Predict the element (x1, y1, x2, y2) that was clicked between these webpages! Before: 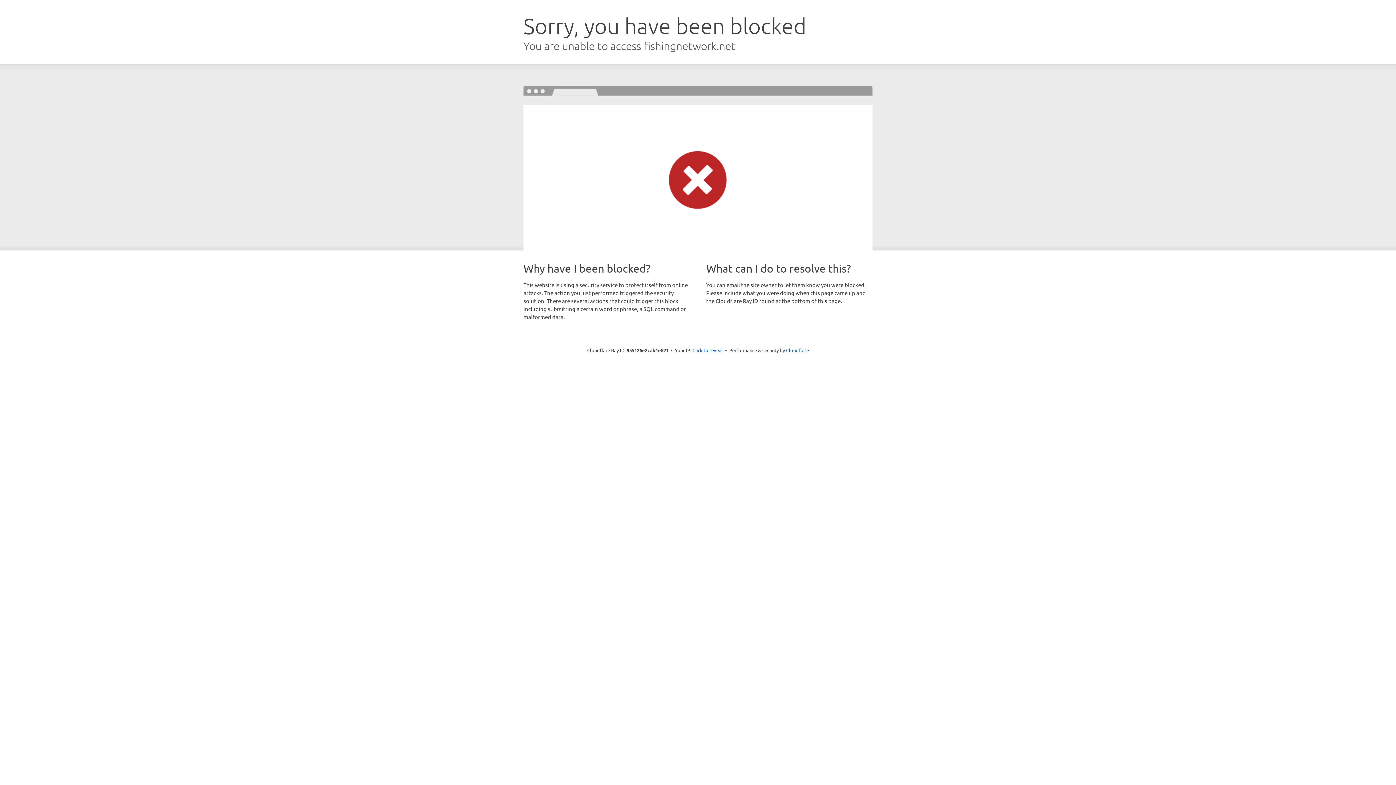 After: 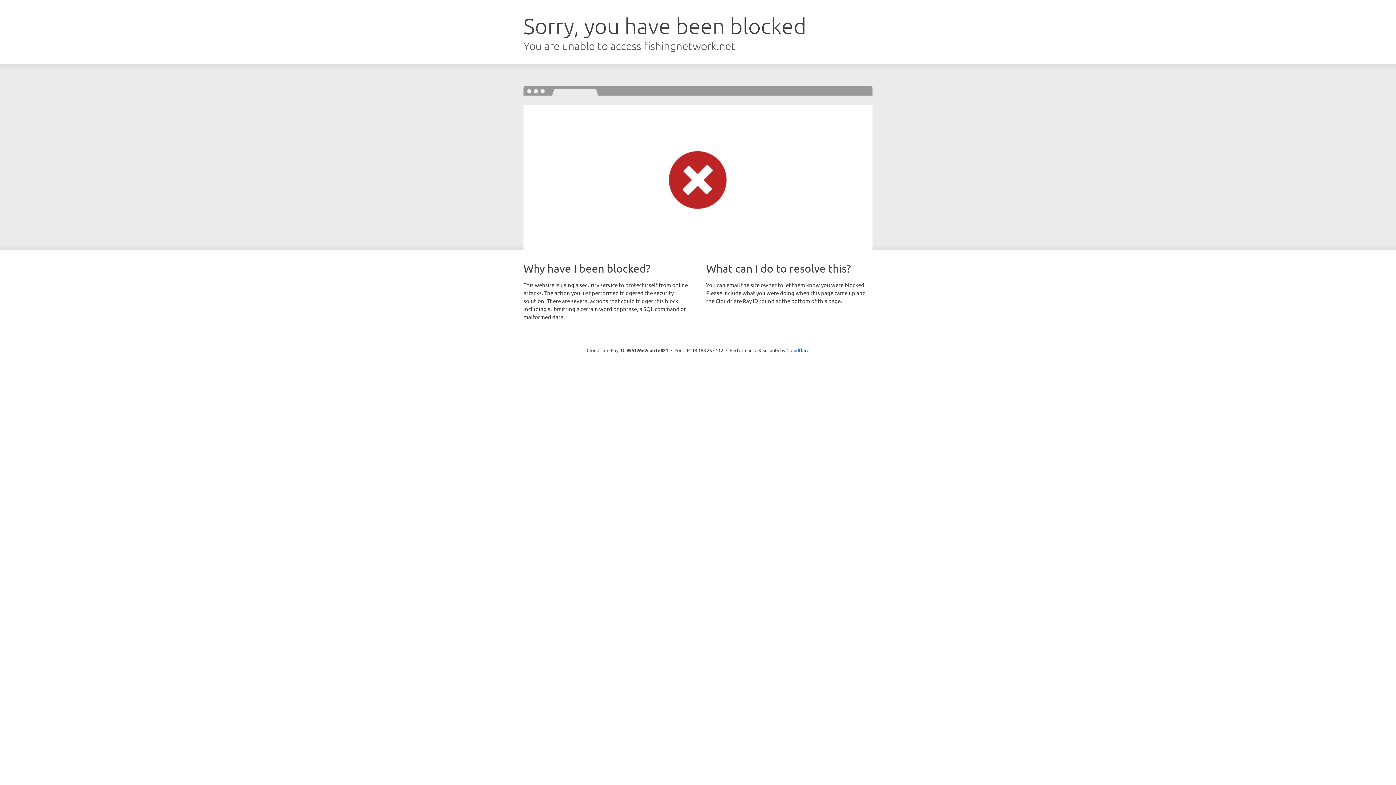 Action: label: Click to reveal bbox: (692, 346, 723, 353)